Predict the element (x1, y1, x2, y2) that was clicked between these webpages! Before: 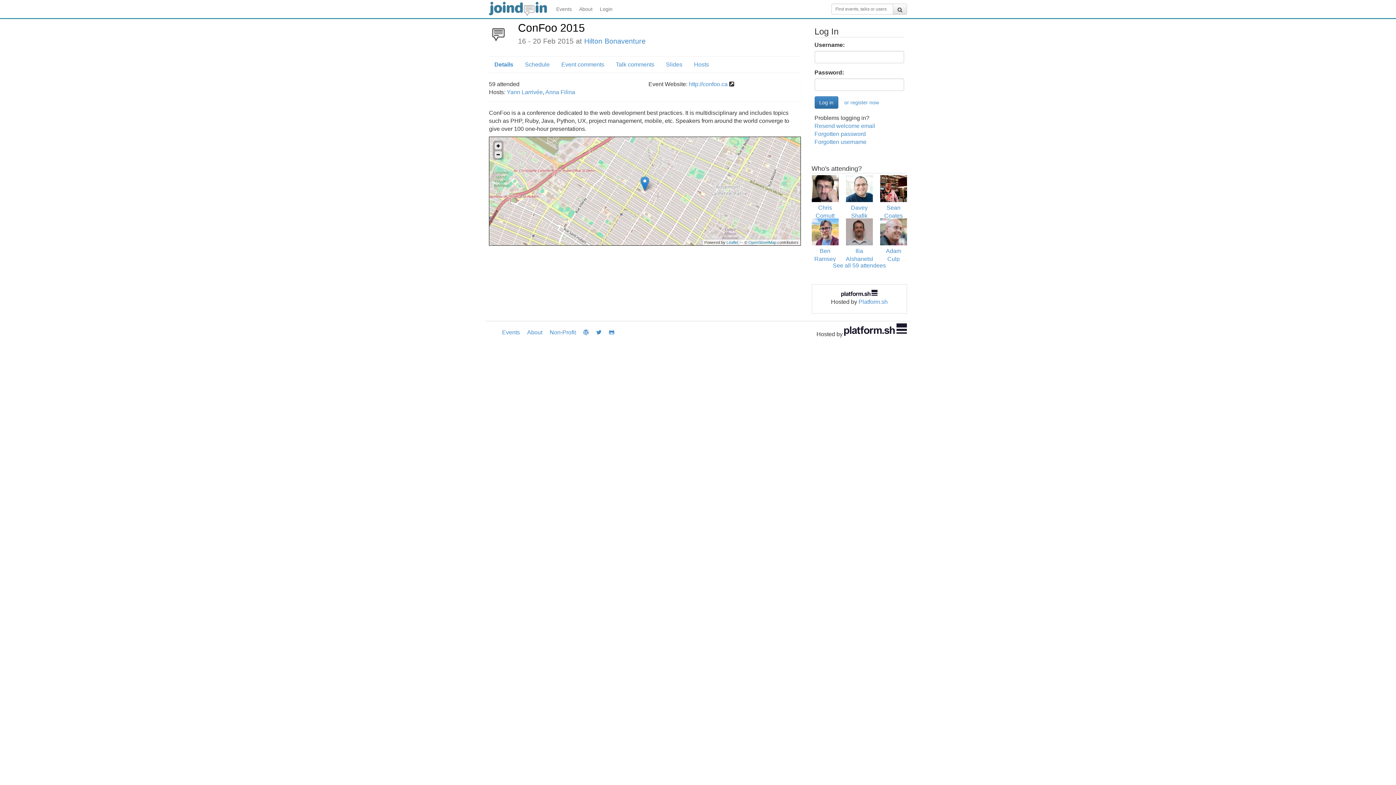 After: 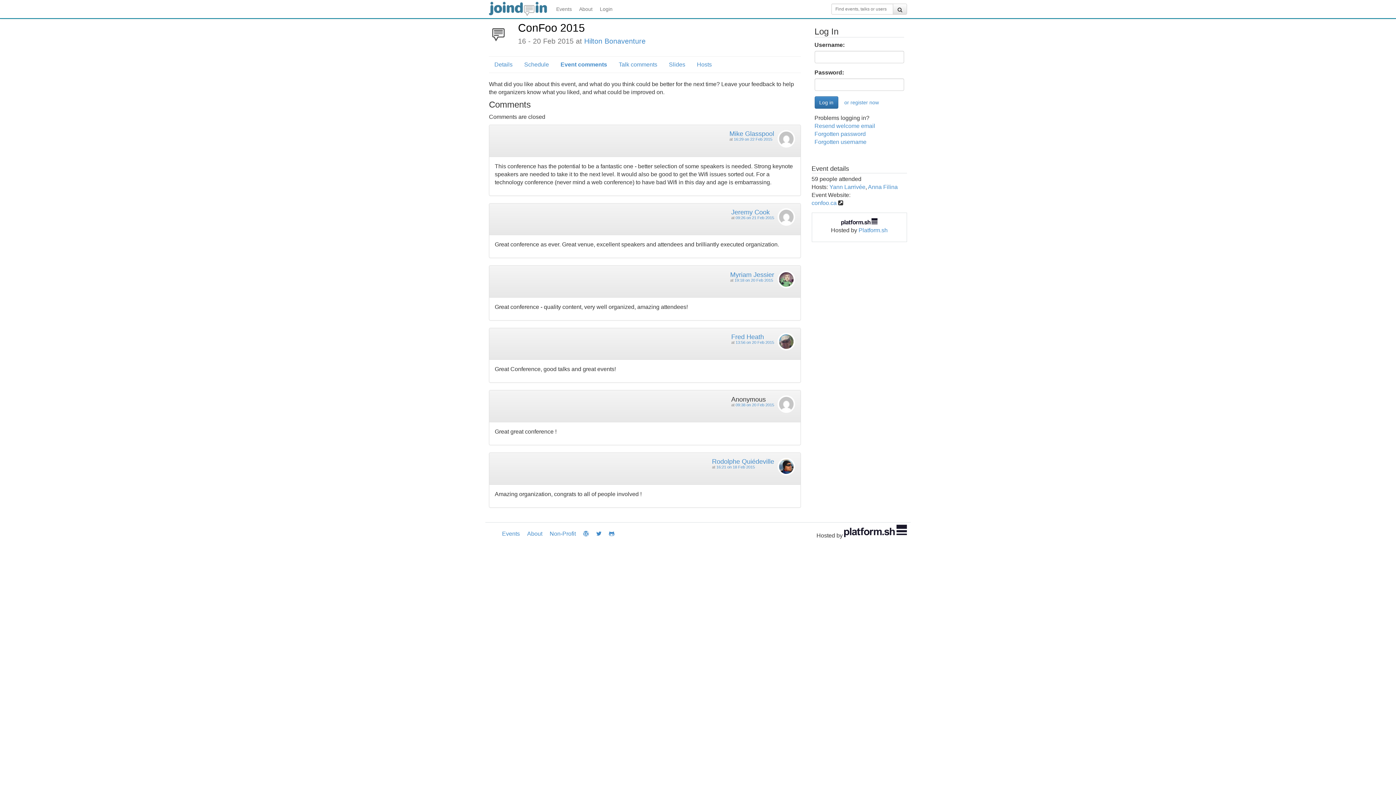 Action: bbox: (556, 57, 609, 72) label: Event comments